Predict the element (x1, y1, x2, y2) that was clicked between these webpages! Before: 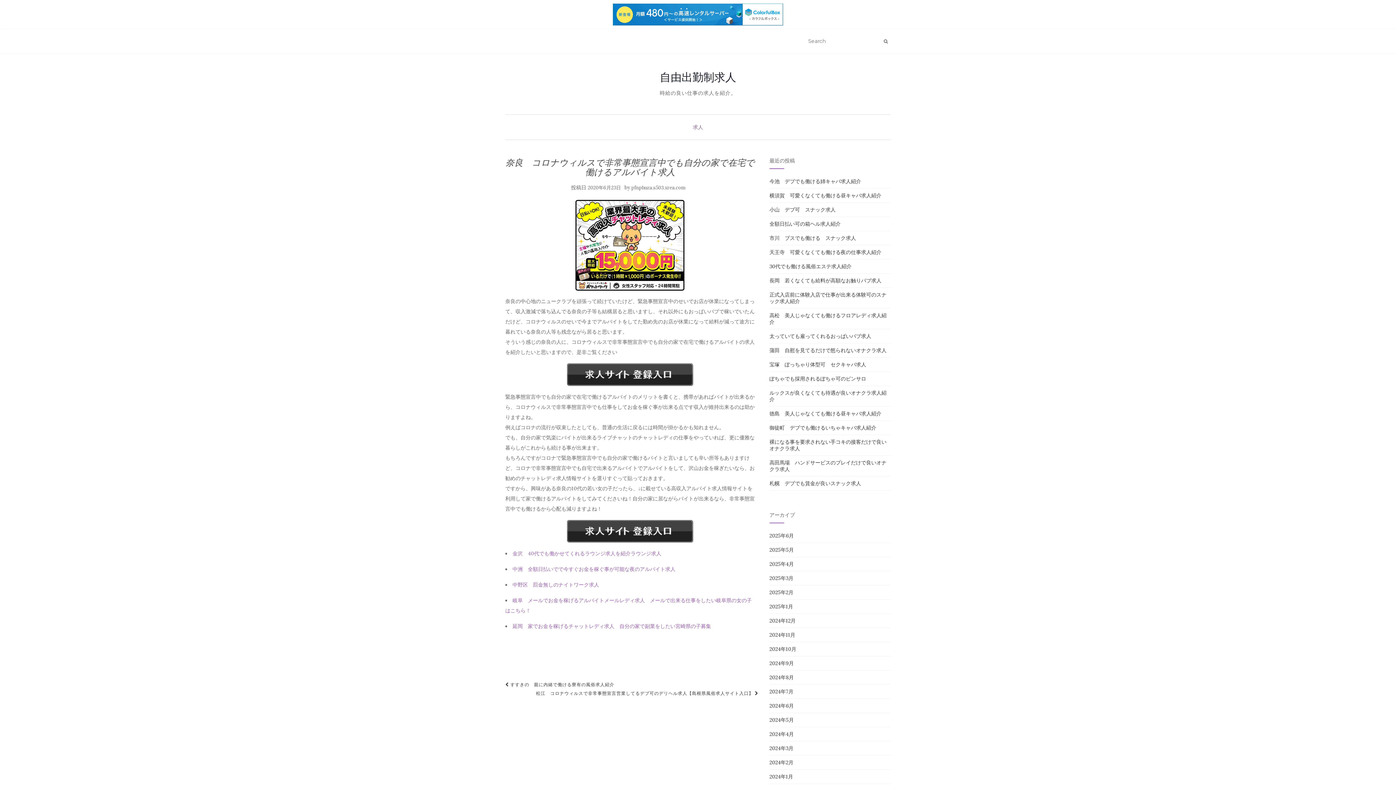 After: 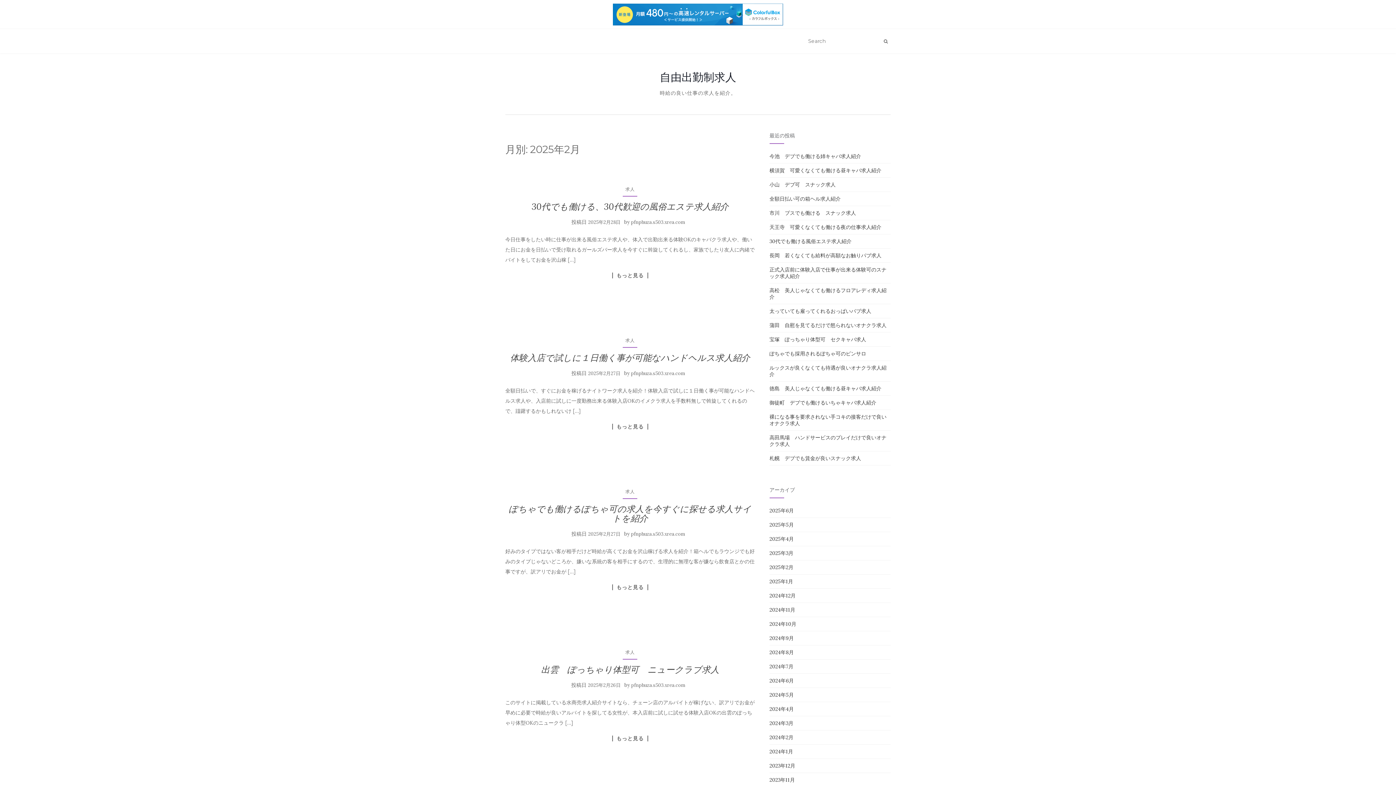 Action: label: 2025年2月 bbox: (769, 589, 793, 595)